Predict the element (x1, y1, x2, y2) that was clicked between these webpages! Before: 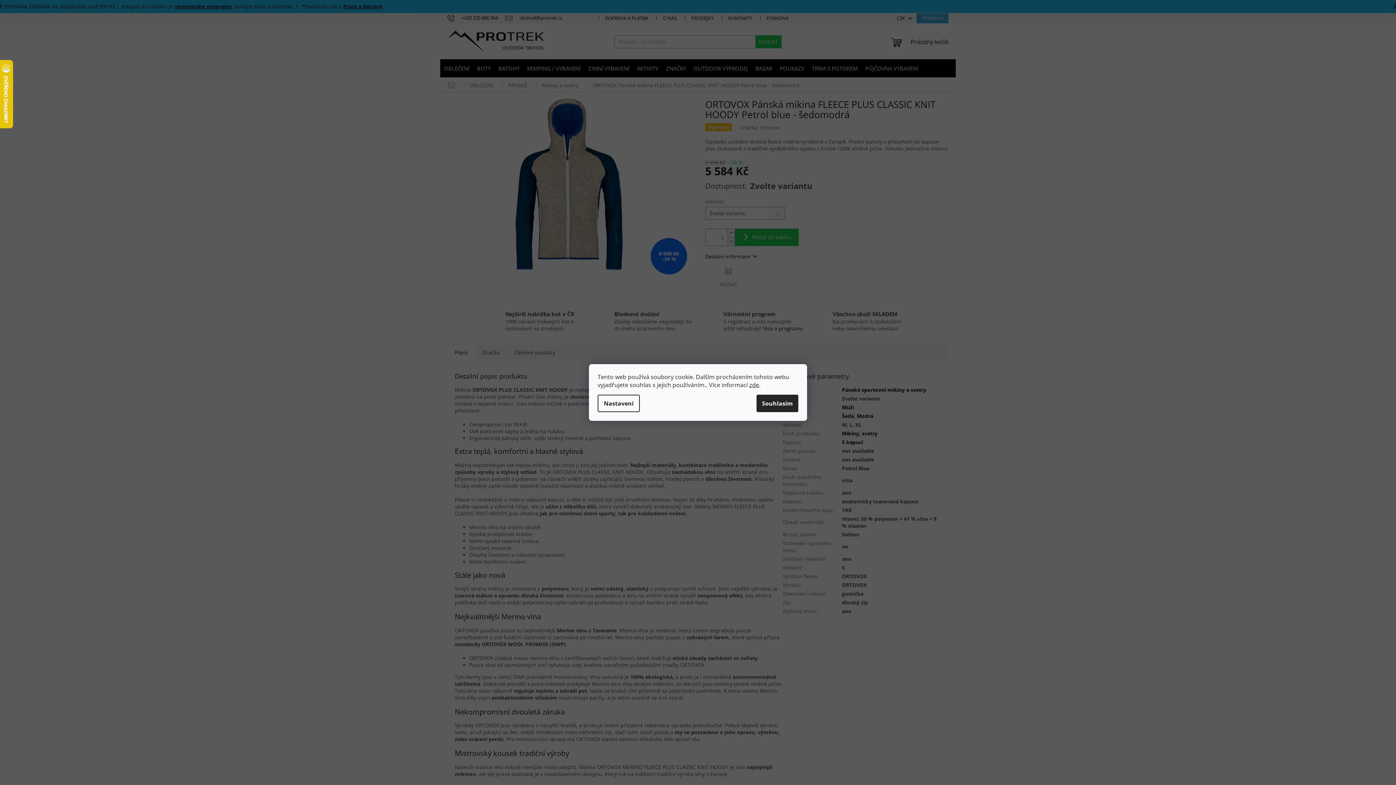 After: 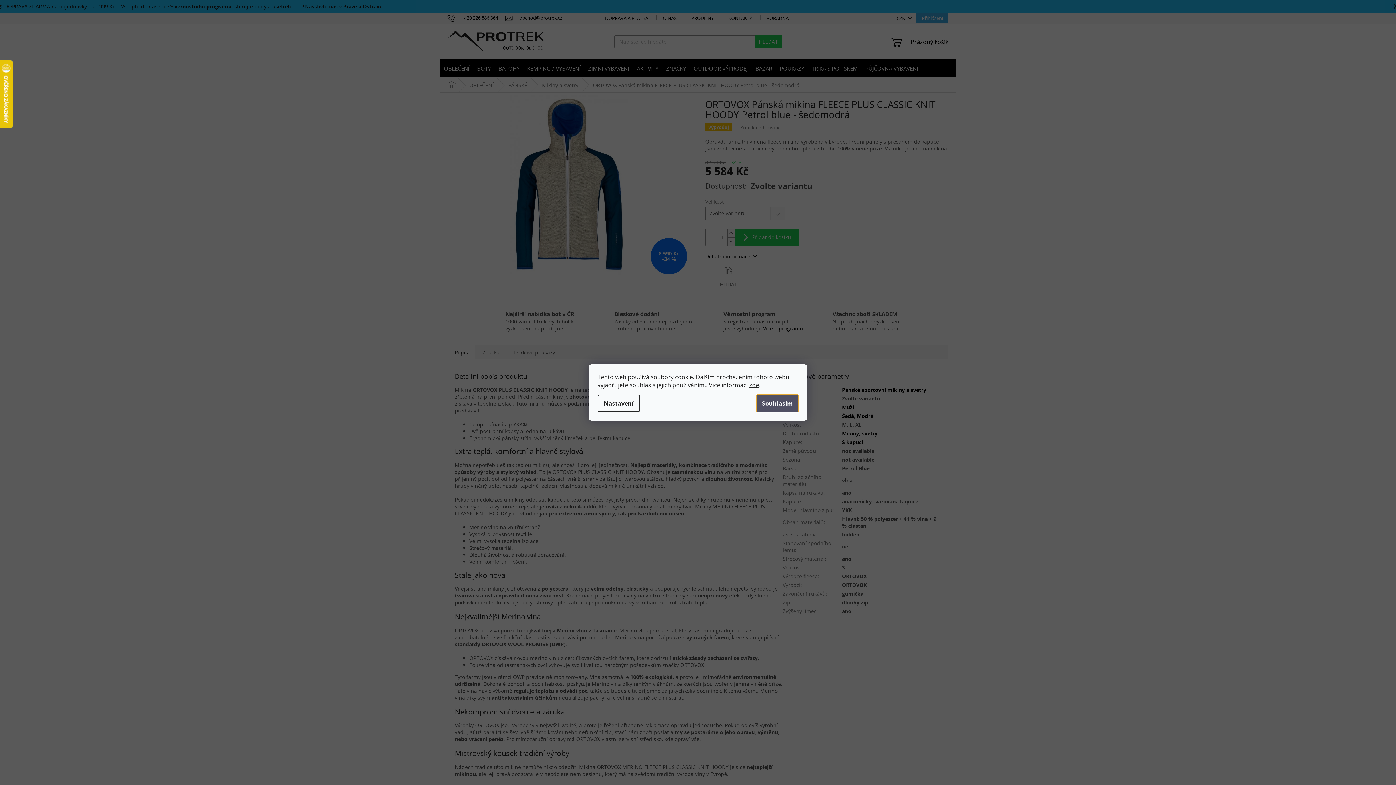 Action: label: Souhlasím bbox: (756, 394, 798, 412)